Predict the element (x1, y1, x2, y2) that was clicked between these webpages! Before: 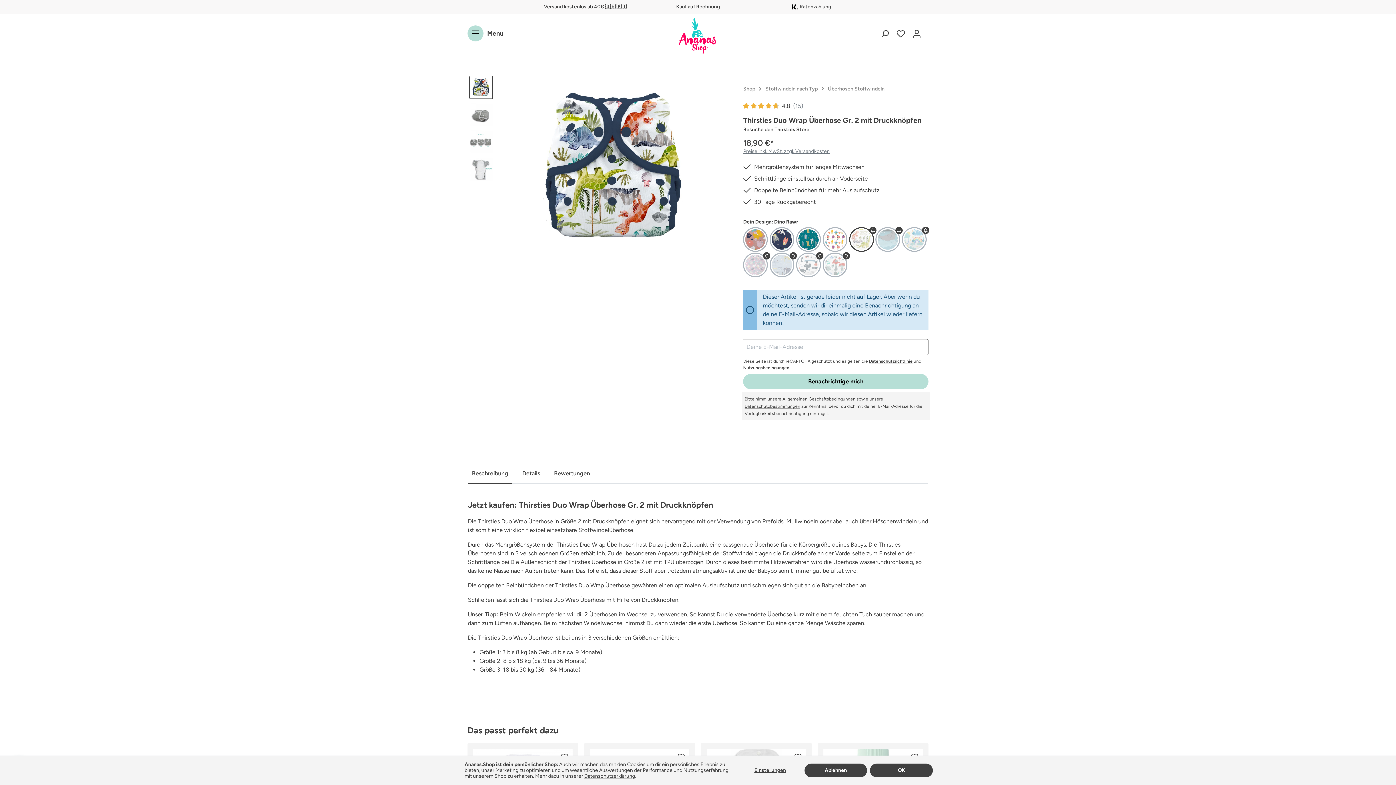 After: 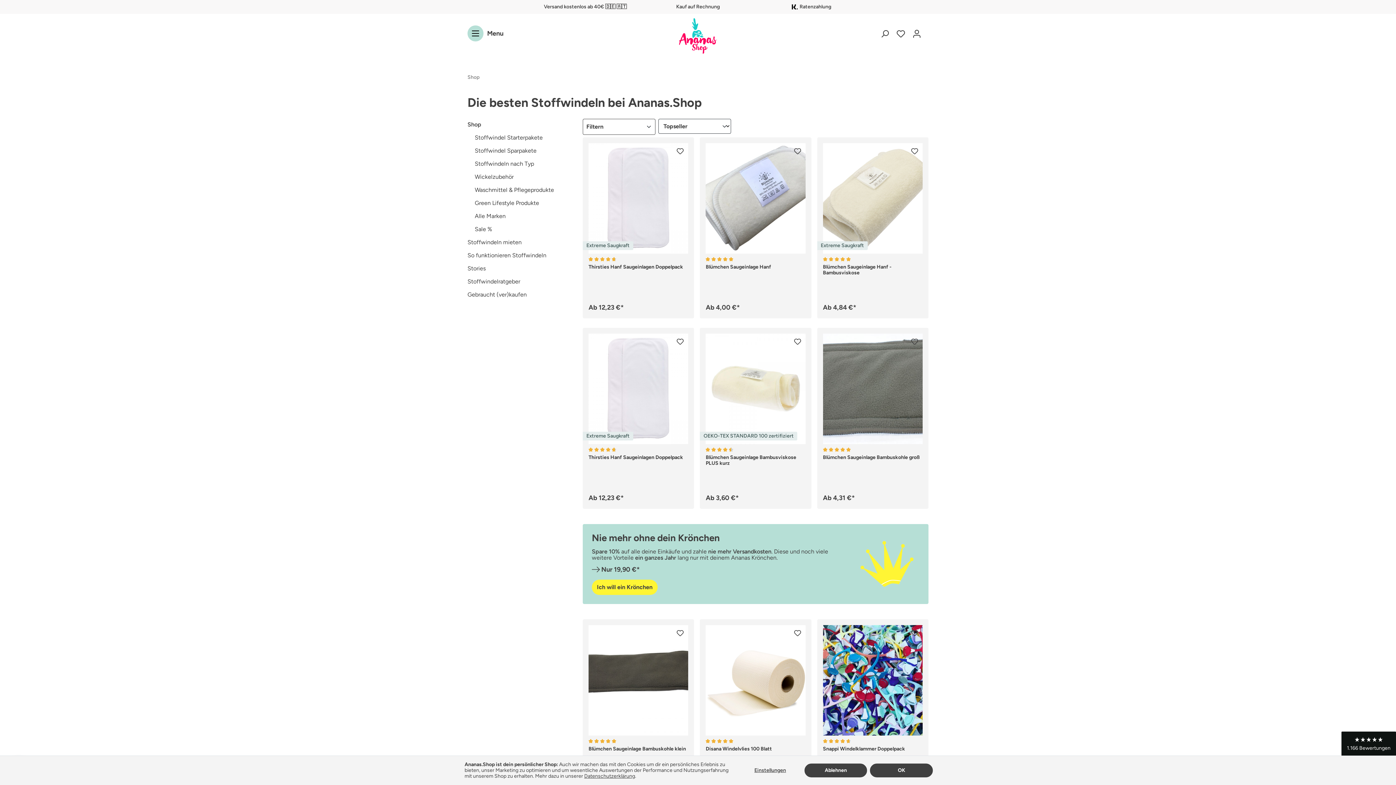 Action: bbox: (743, 85, 755, 92) label: Shop